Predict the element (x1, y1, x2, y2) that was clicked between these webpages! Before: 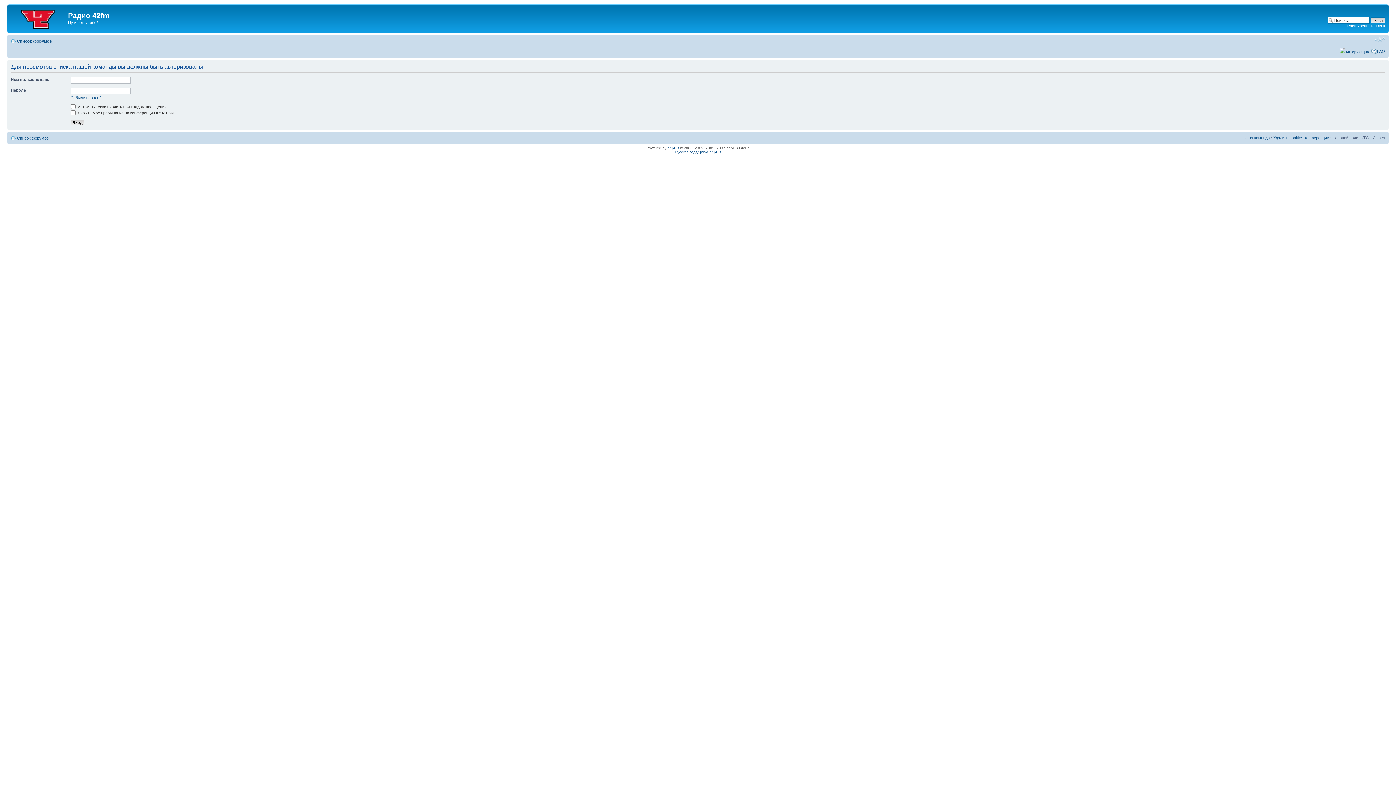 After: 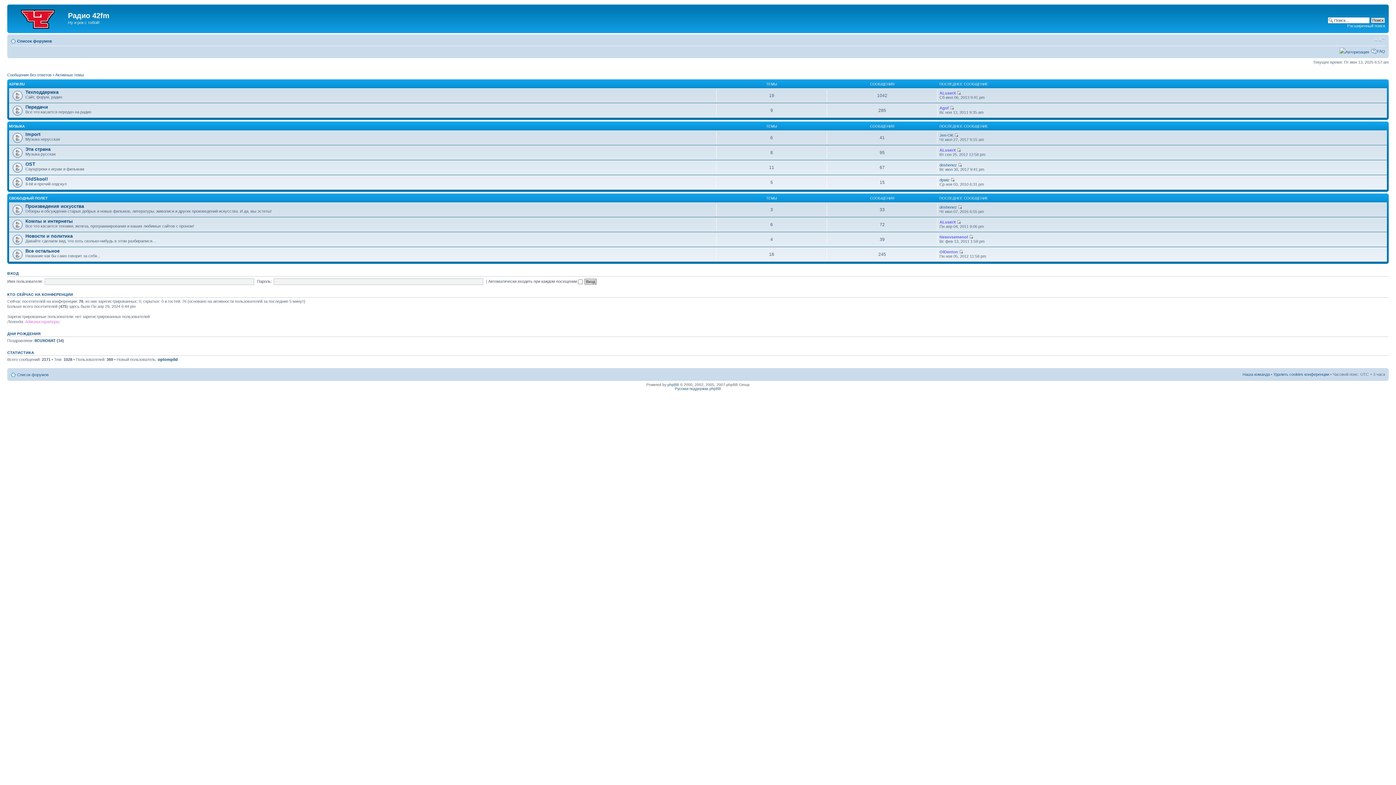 Action: bbox: (17, 135, 48, 140) label: Список форумов